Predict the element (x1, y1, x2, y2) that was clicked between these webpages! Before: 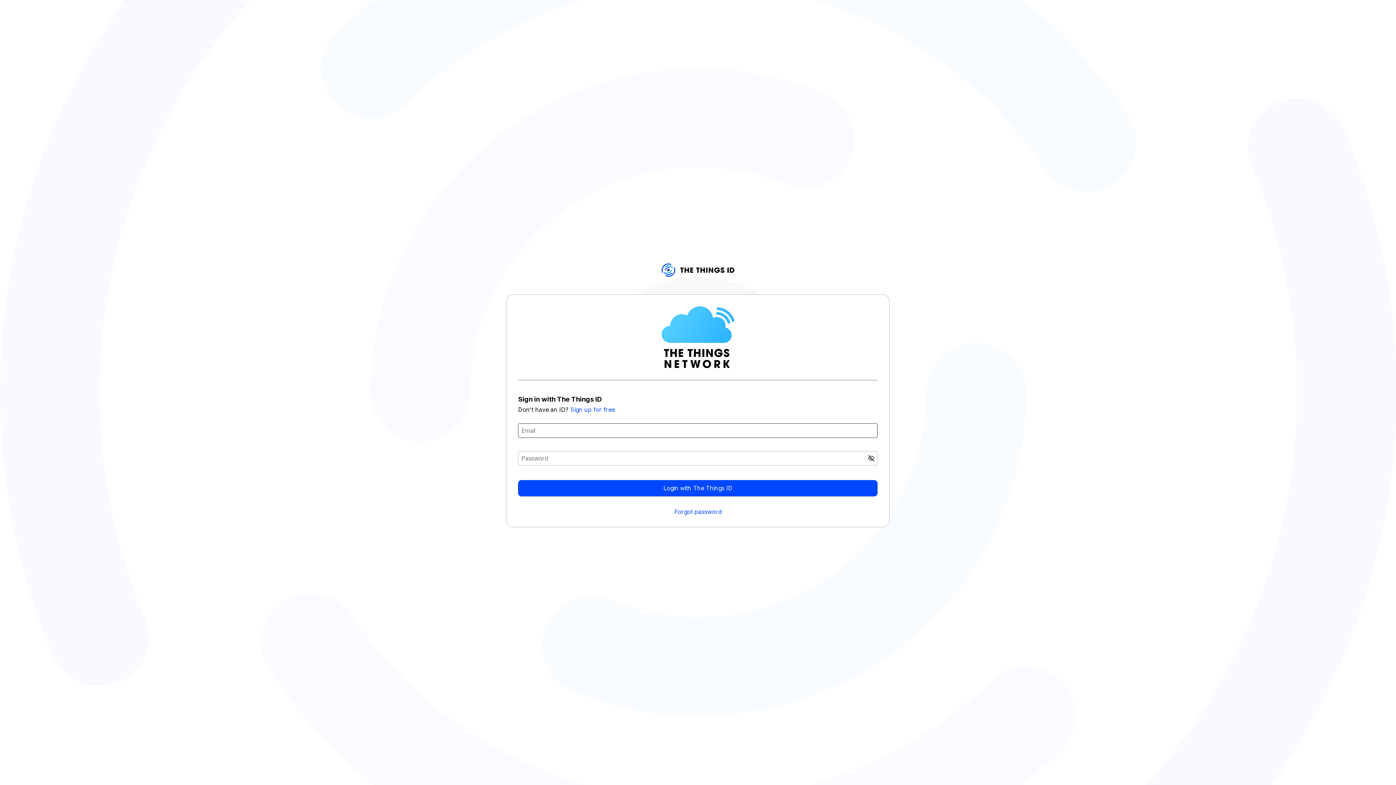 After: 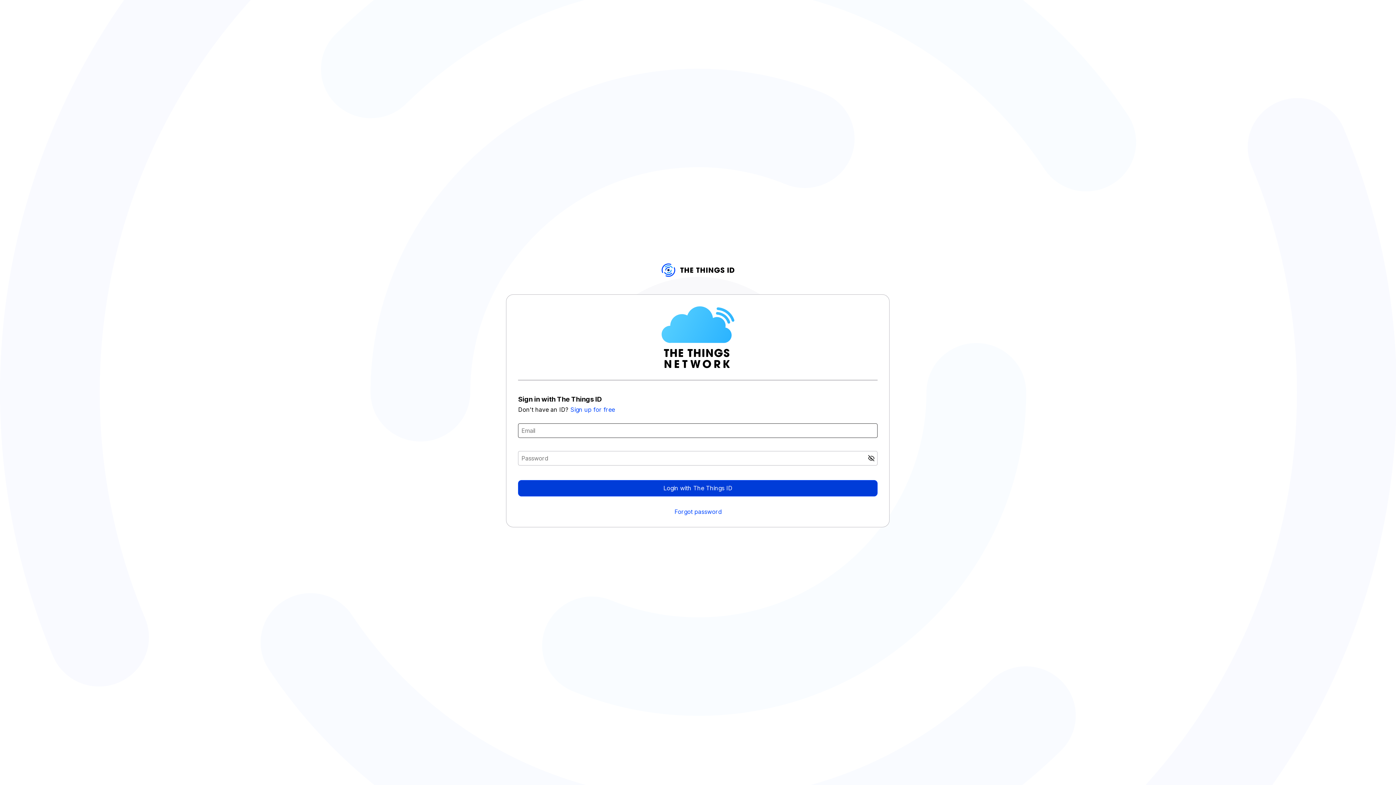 Action: bbox: (518, 480, 877, 496) label: Login with The Things ID